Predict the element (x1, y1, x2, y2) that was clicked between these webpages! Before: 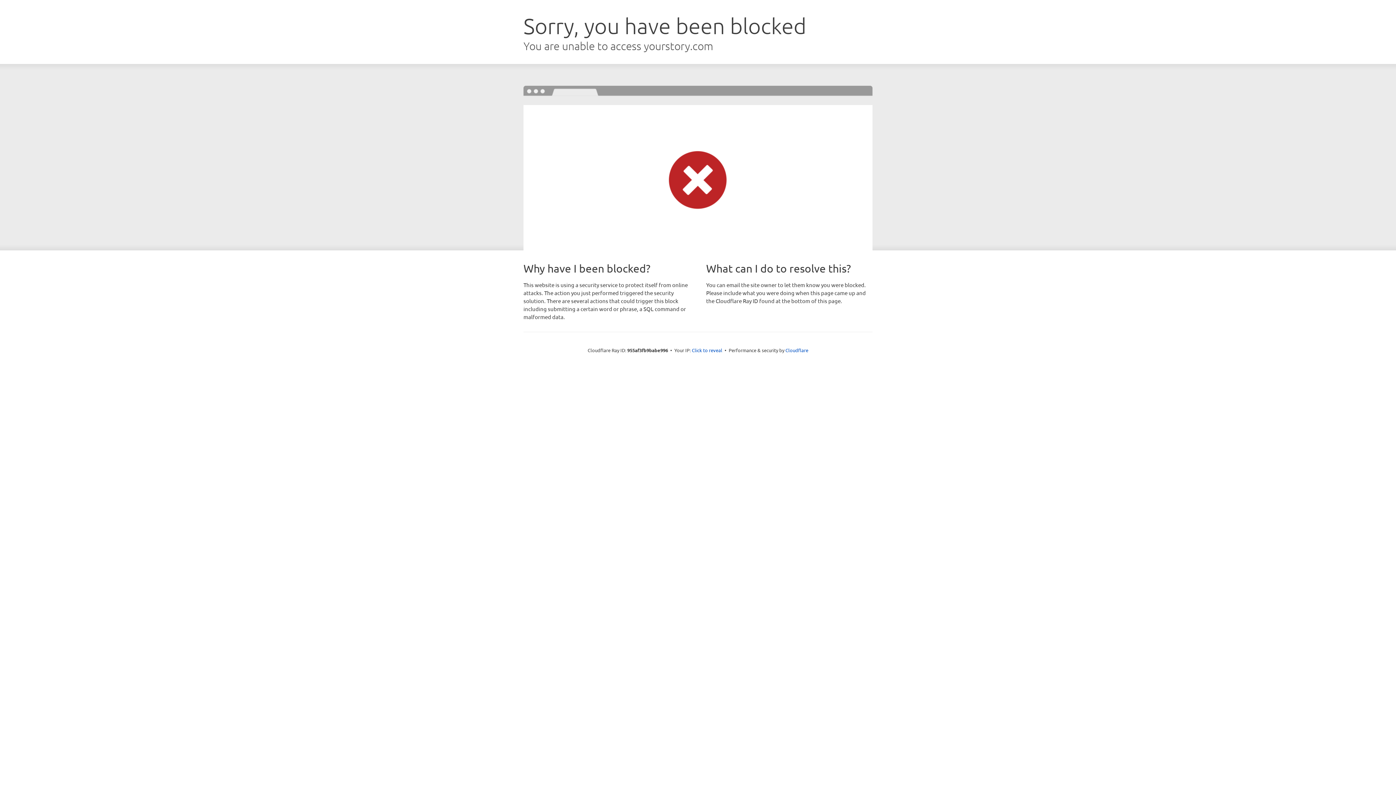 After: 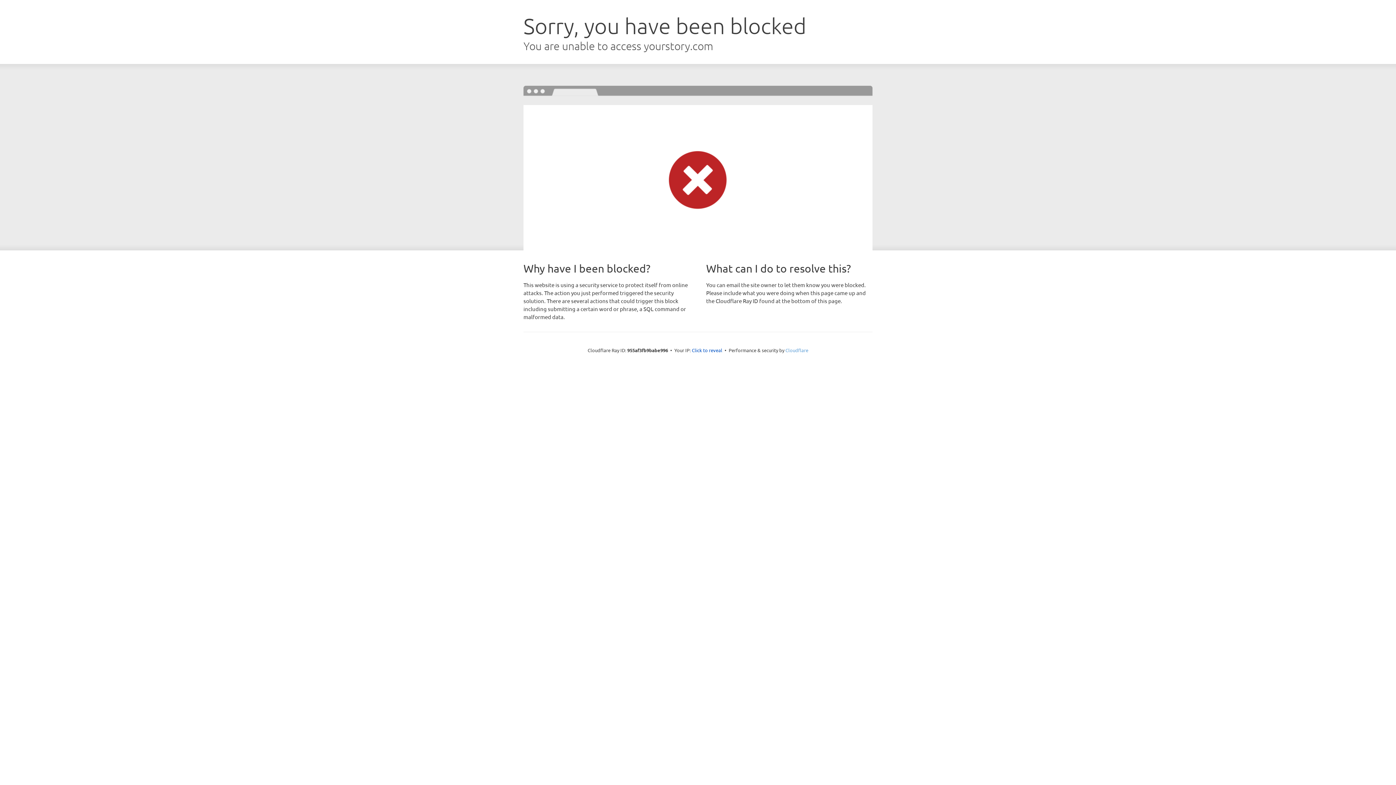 Action: bbox: (785, 347, 808, 353) label: Cloudflare